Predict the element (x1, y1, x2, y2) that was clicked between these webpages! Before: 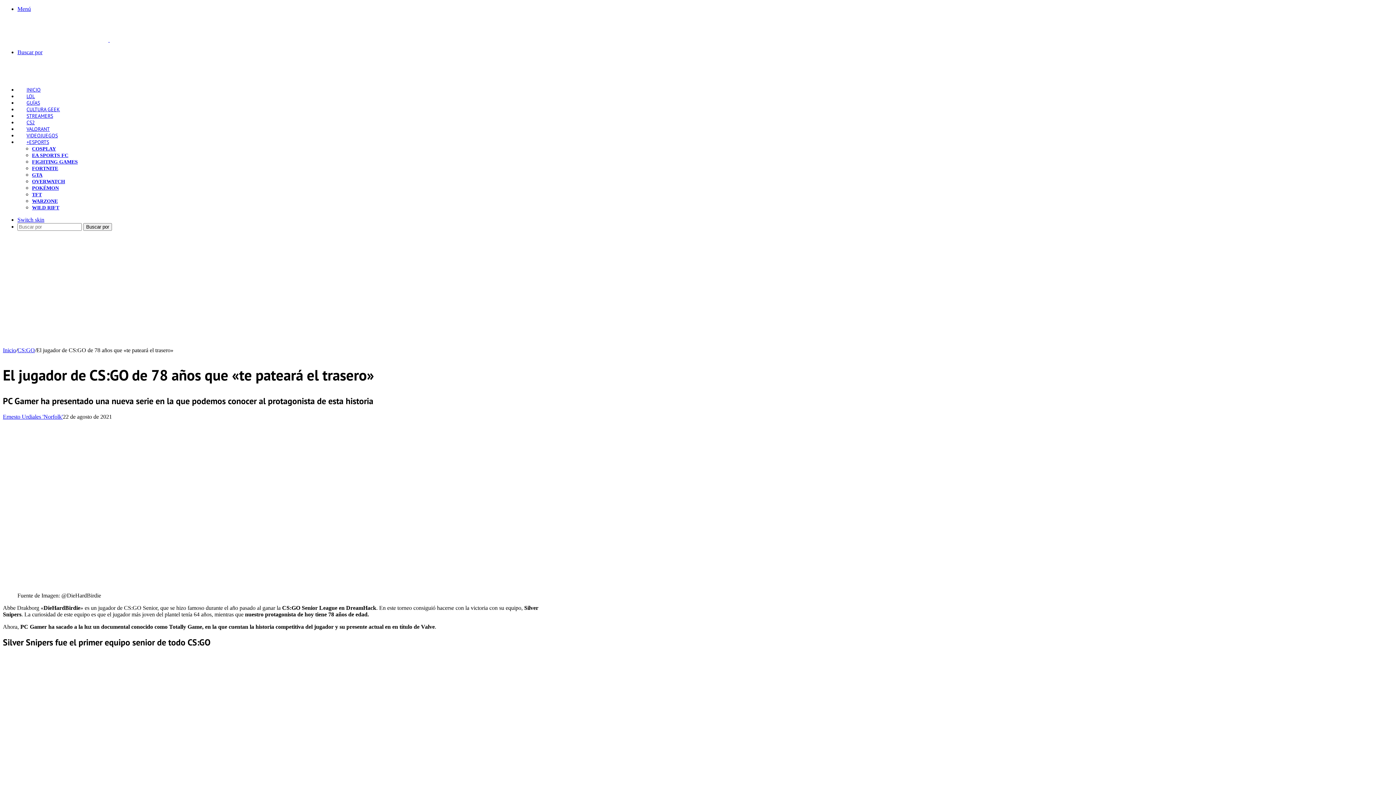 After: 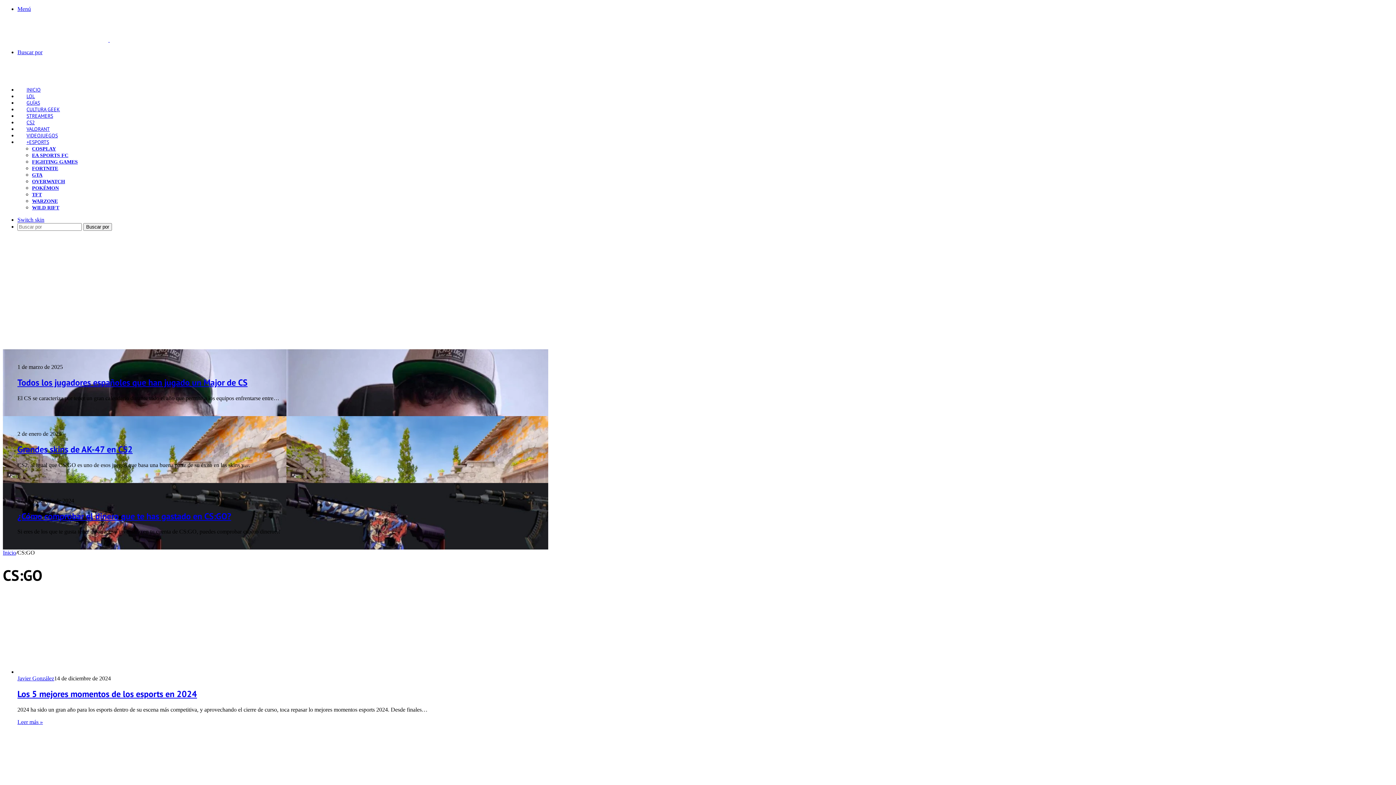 Action: bbox: (17, 347, 34, 353) label: CS:GO